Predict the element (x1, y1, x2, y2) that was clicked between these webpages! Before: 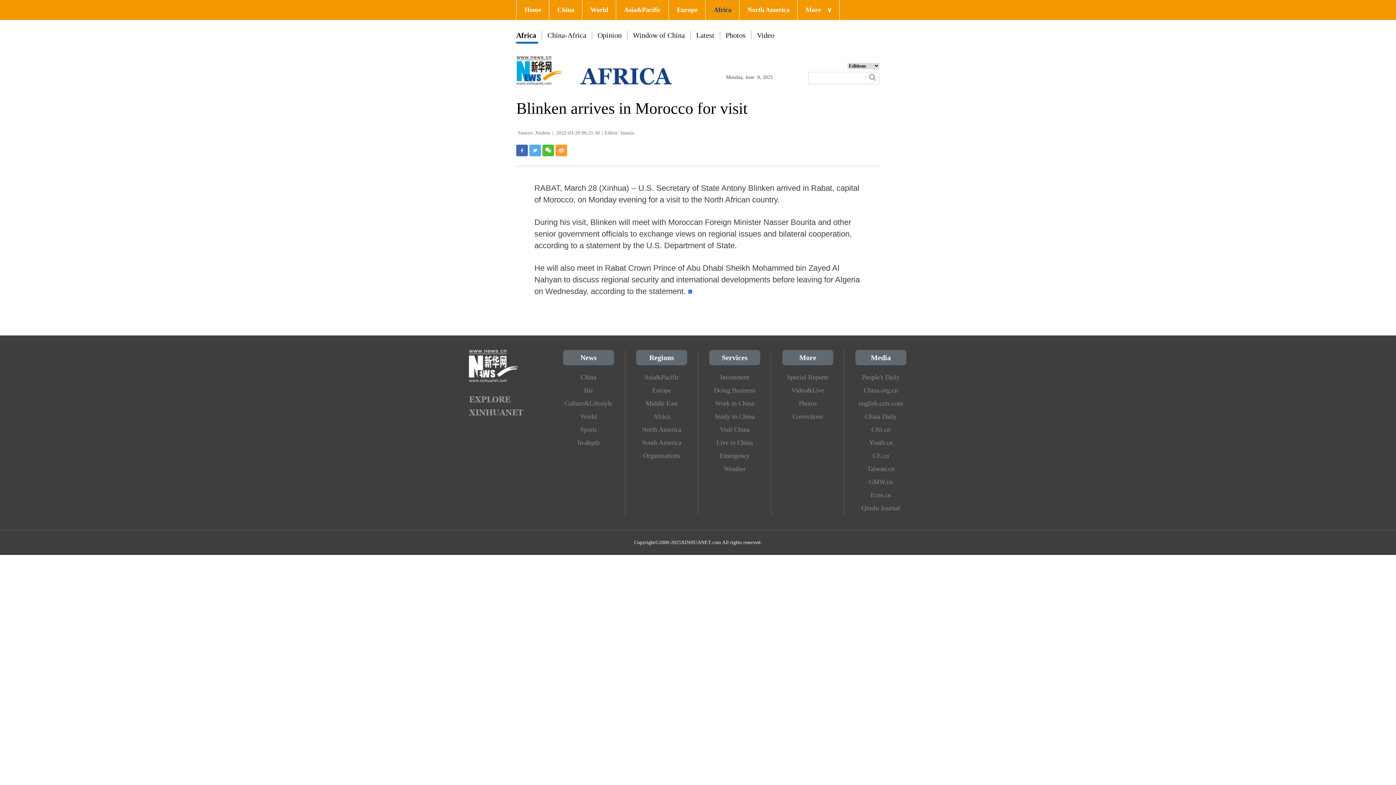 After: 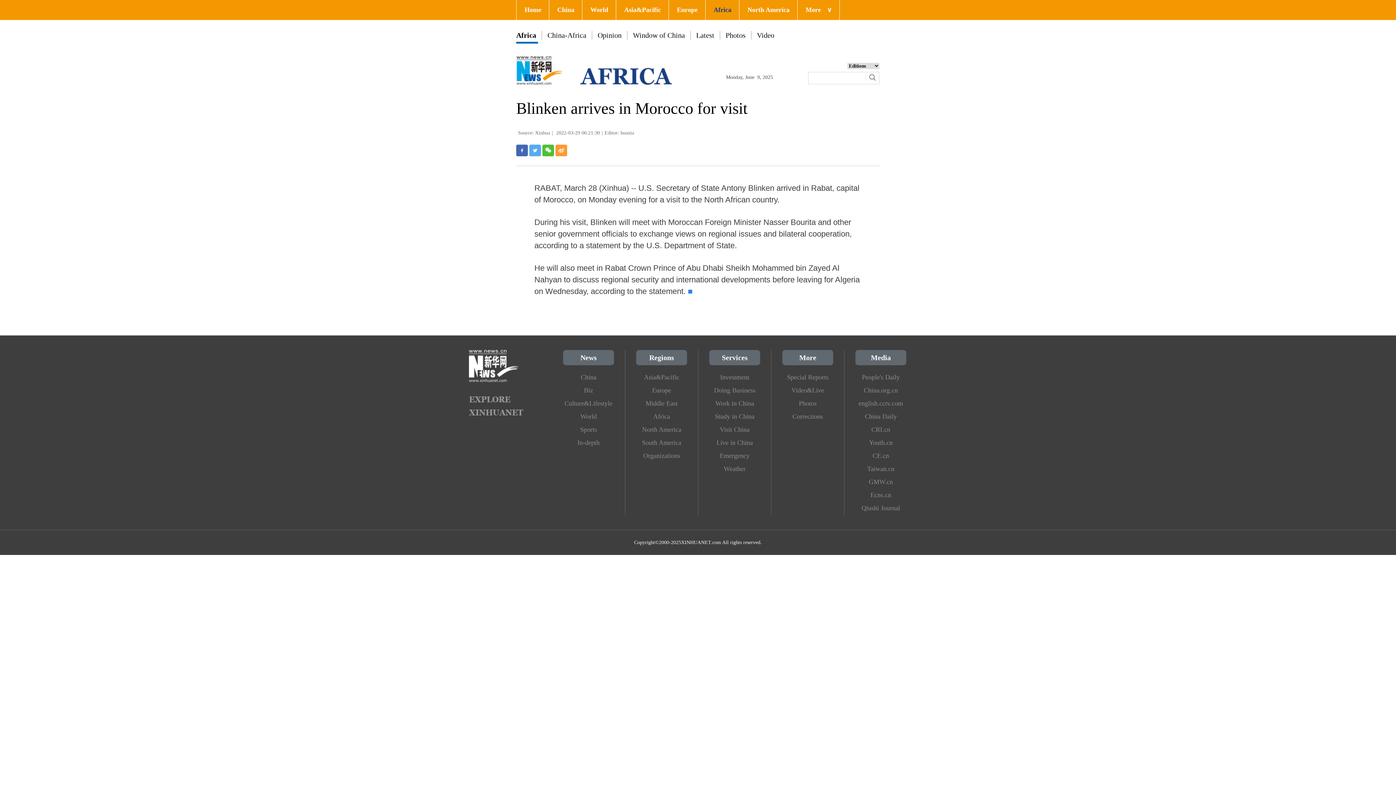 Action: label: Window of China bbox: (633, 31, 685, 39)